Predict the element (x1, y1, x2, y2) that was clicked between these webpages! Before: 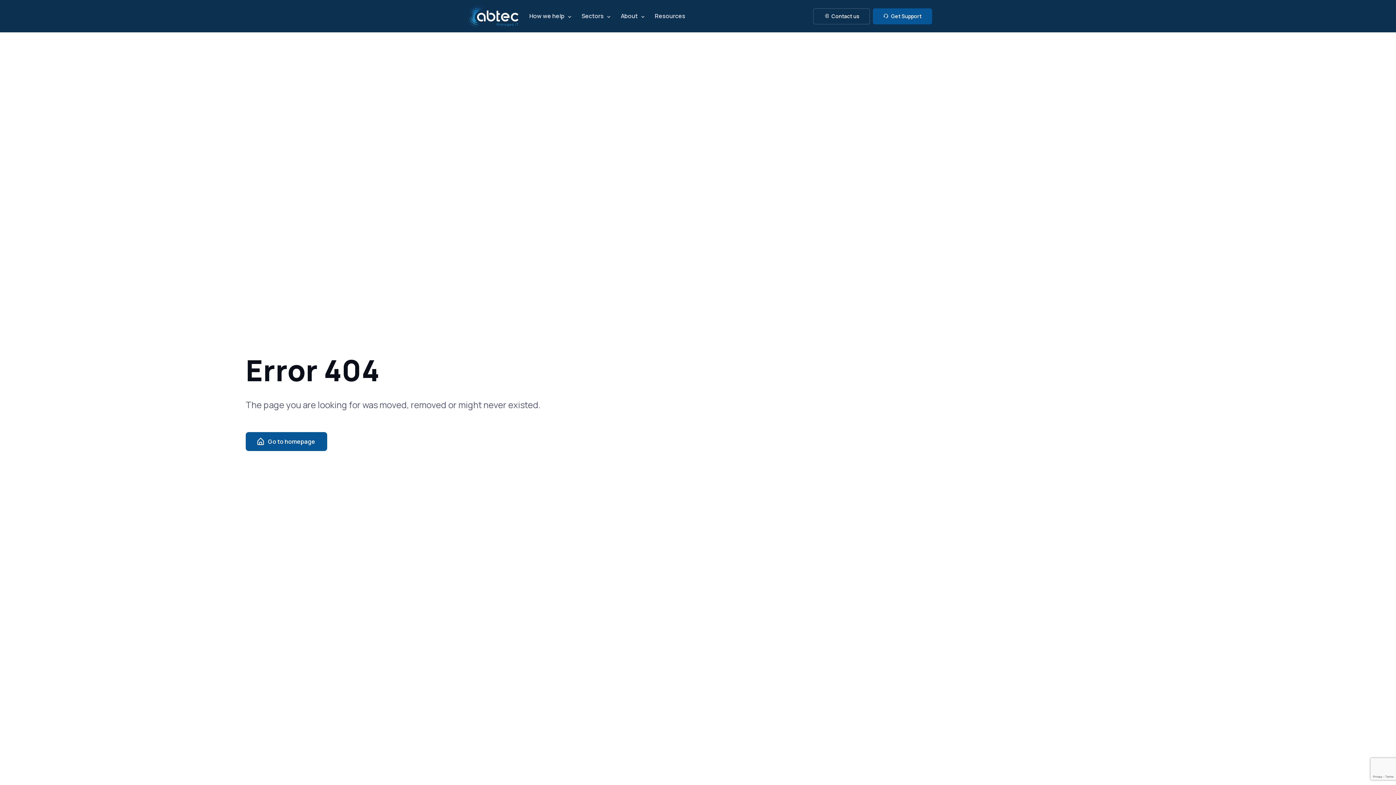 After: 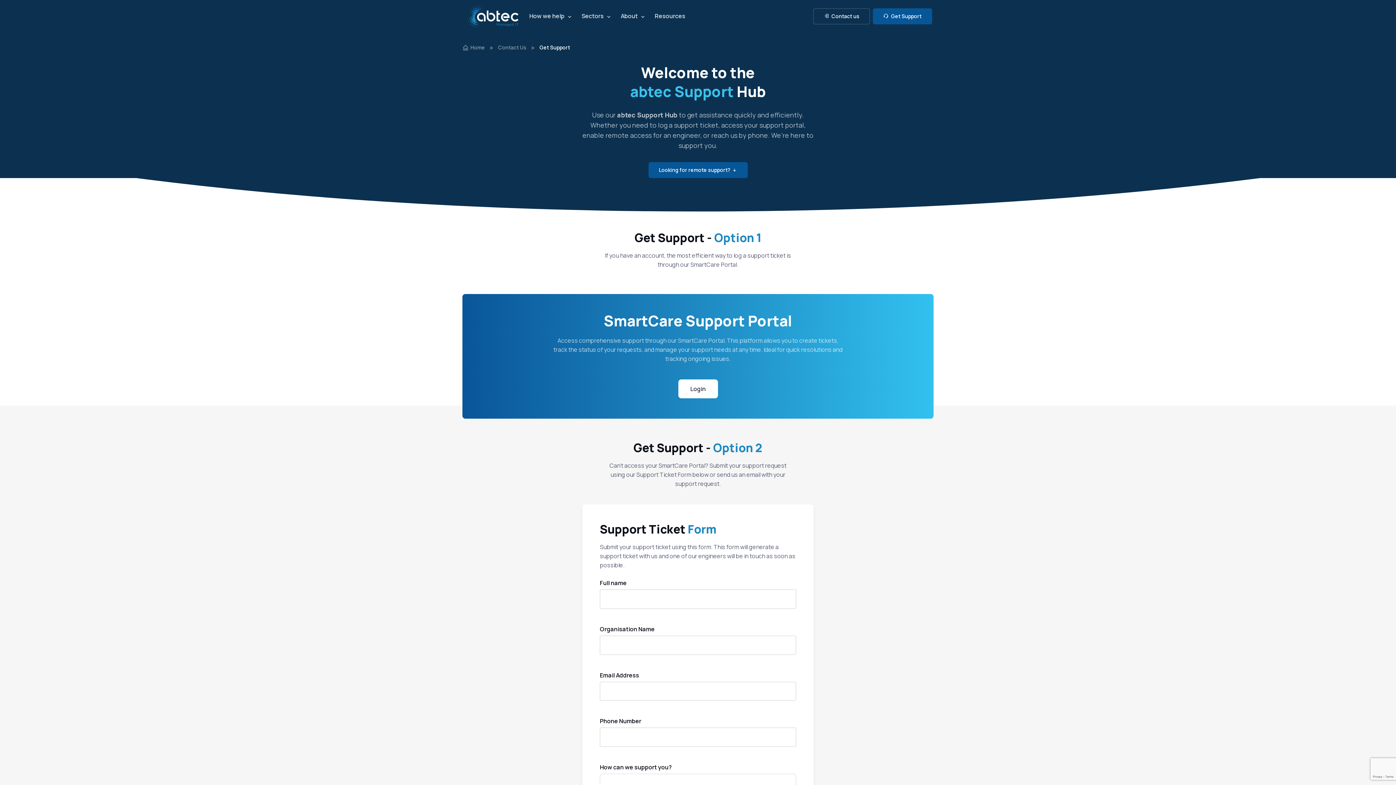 Action: bbox: (873, 8, 932, 24) label:  Get Support